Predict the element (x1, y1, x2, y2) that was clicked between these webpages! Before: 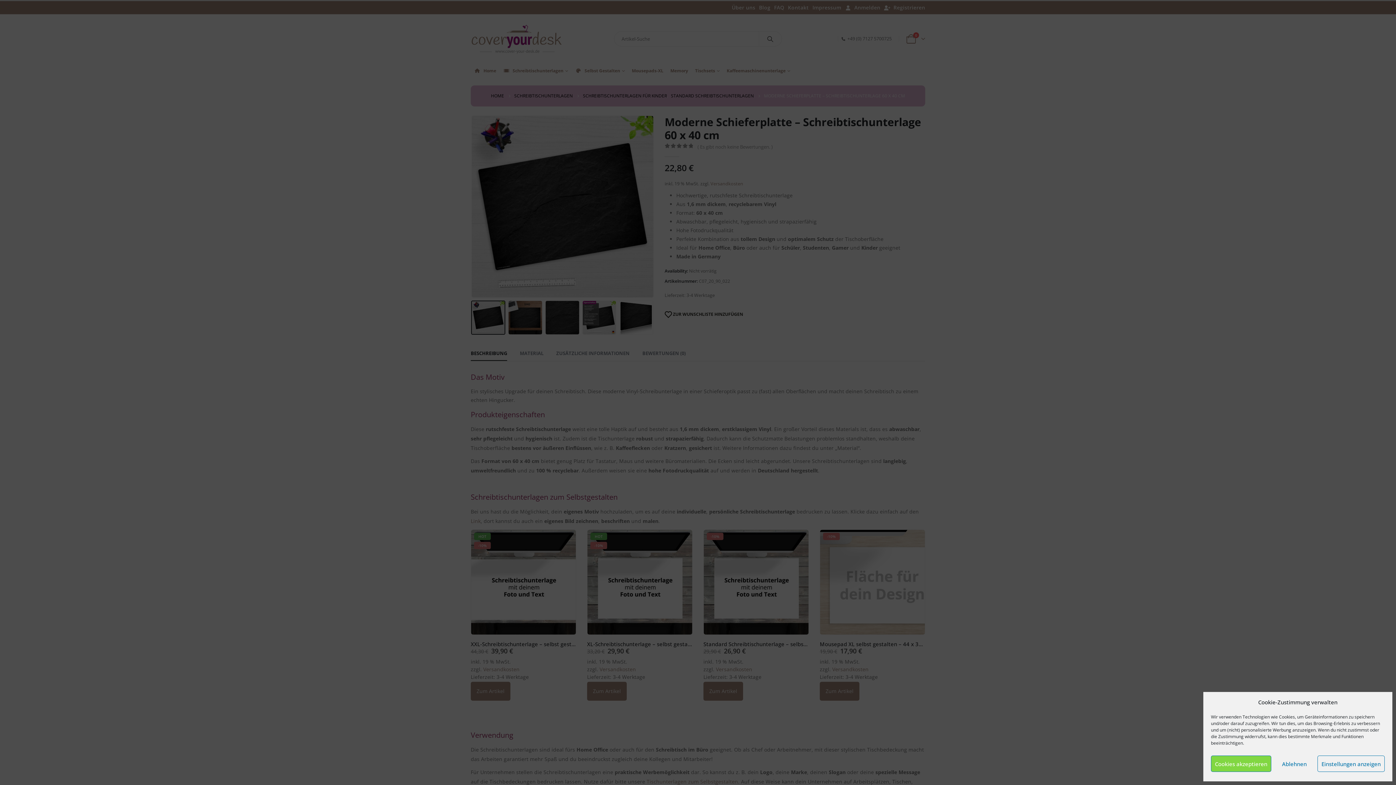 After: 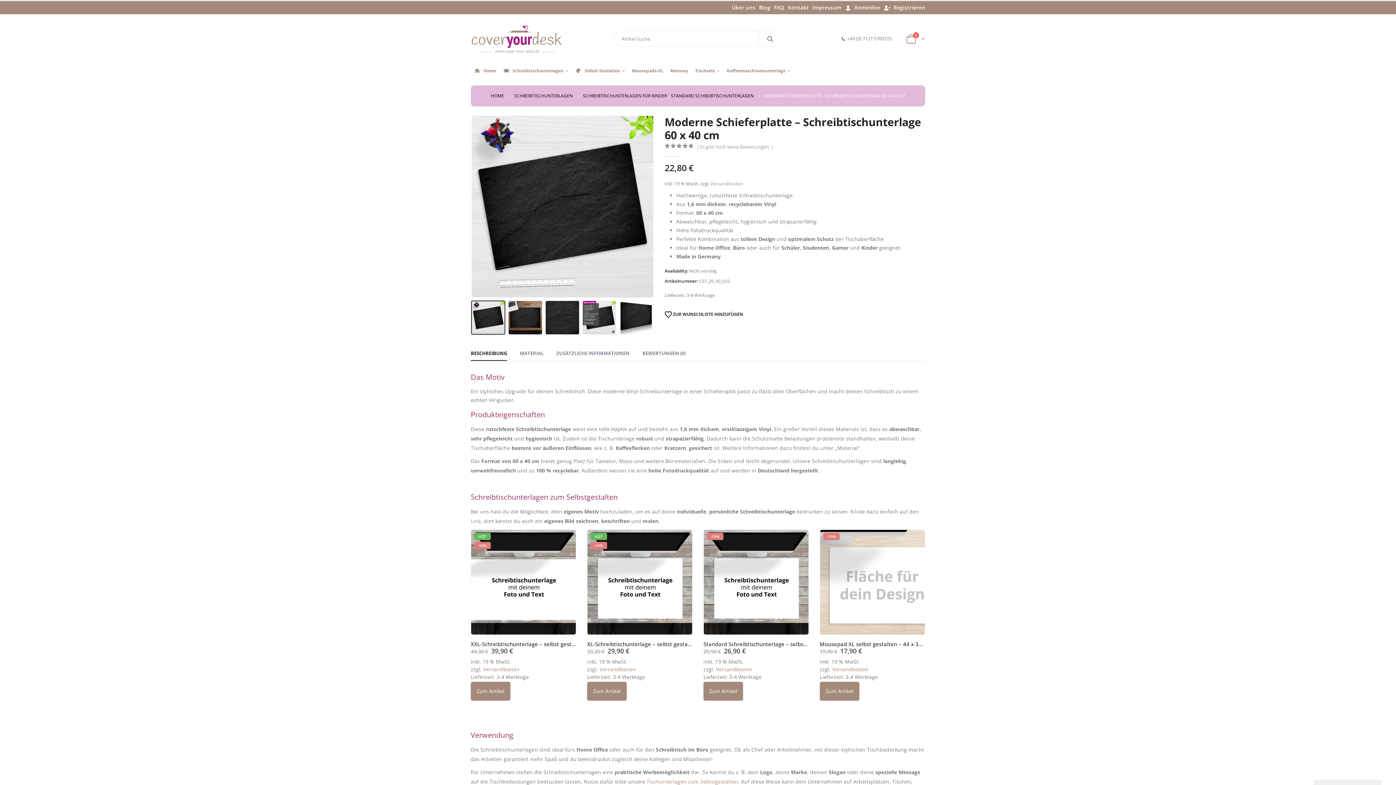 Action: label: Cookies akzeptieren bbox: (1211, 756, 1271, 772)